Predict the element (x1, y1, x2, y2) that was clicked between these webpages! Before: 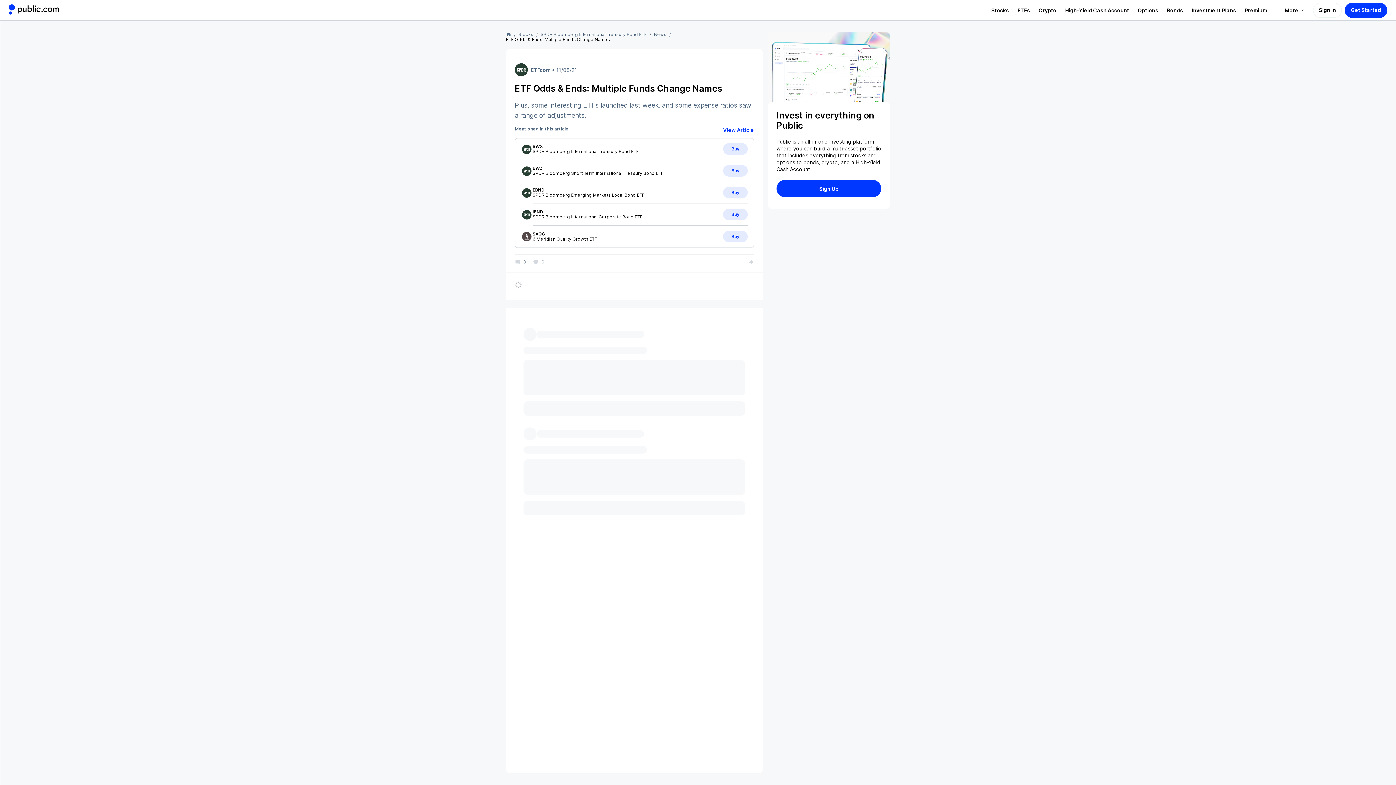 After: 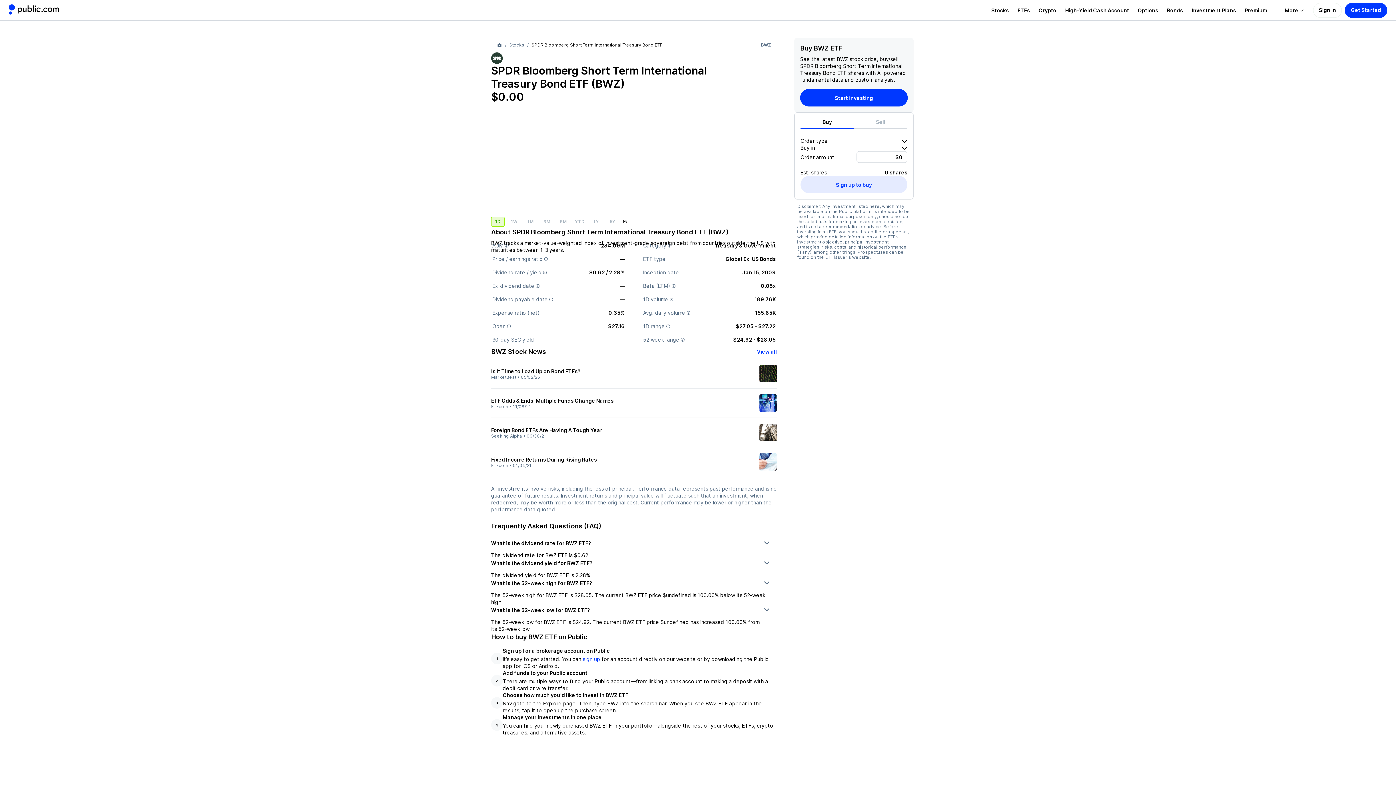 Action: bbox: (723, 165, 748, 176) label: Buy